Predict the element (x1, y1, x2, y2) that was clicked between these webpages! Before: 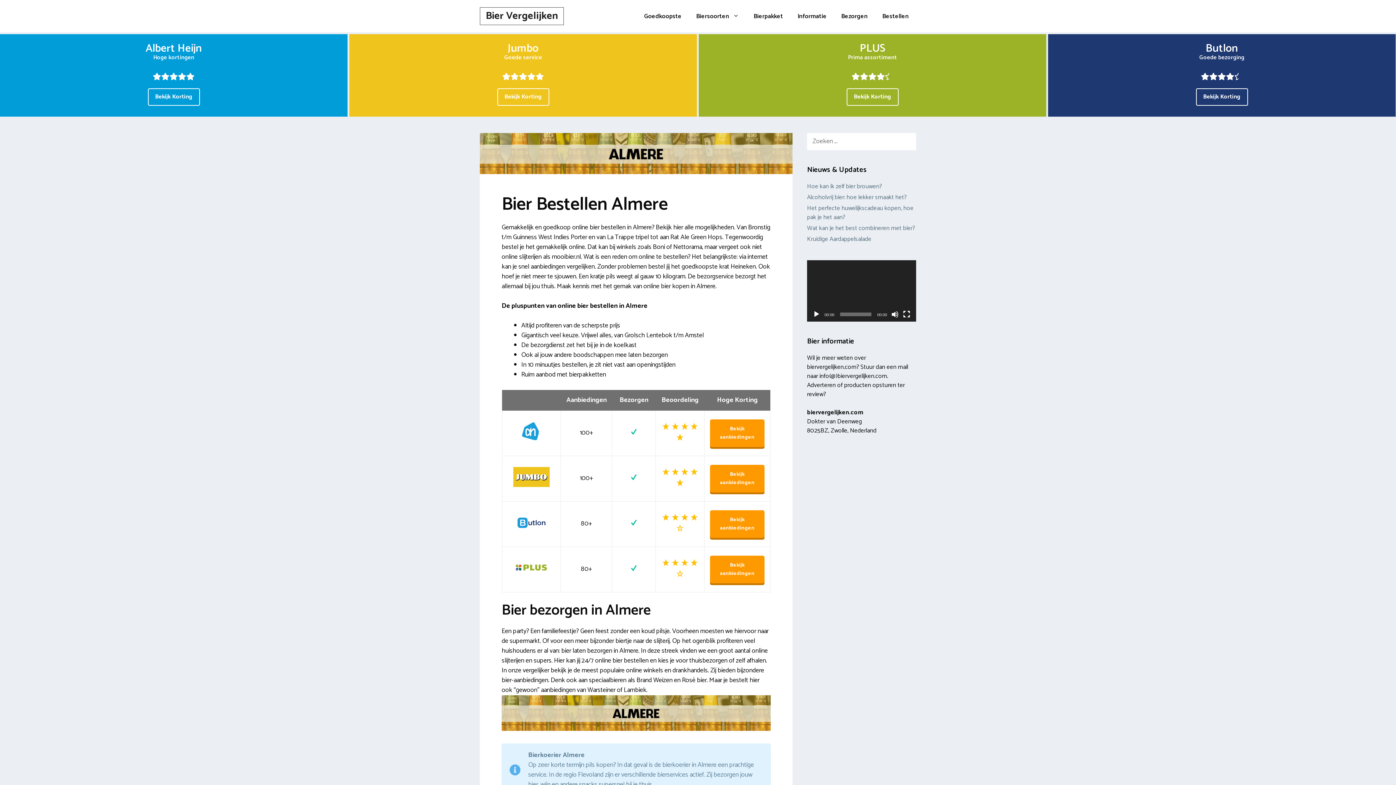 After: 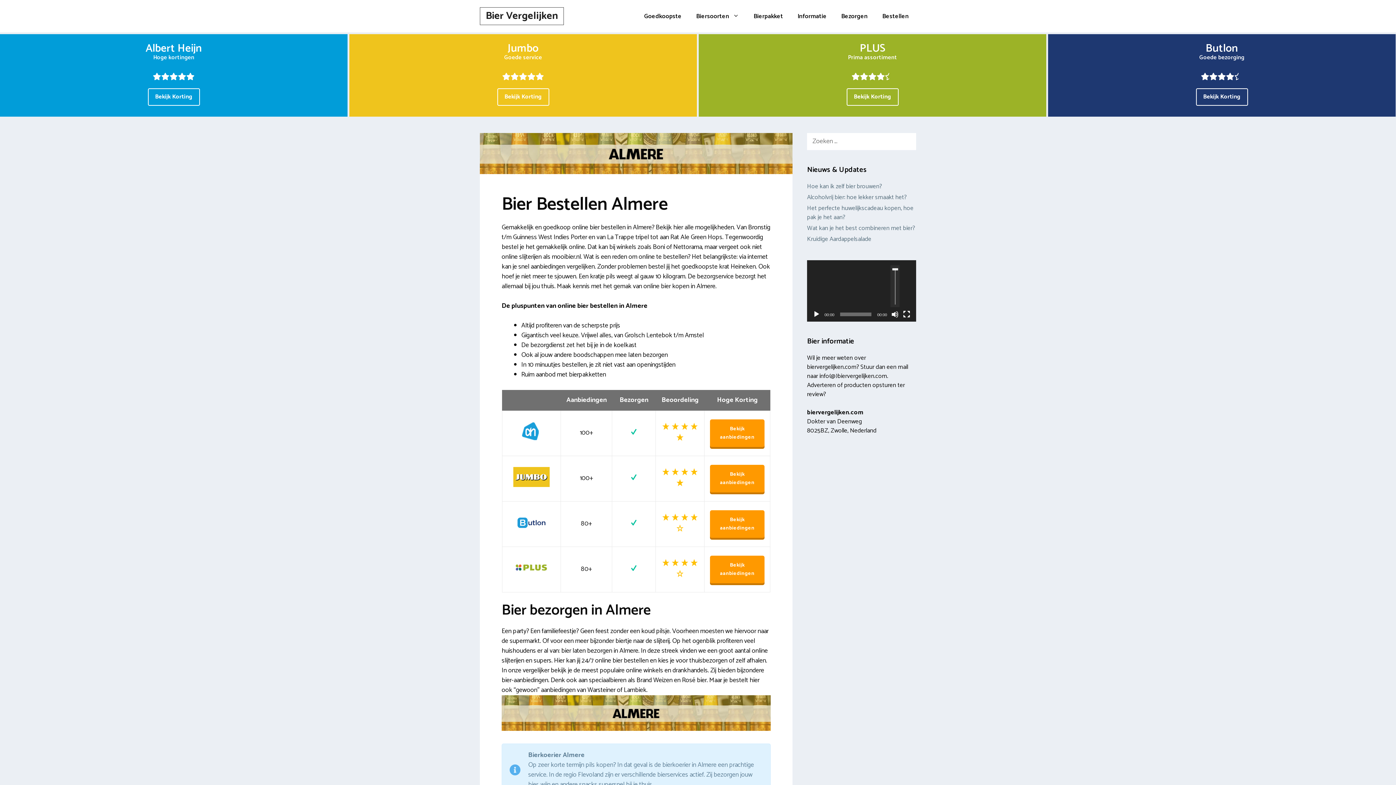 Action: label: Dempen bbox: (891, 310, 898, 318)